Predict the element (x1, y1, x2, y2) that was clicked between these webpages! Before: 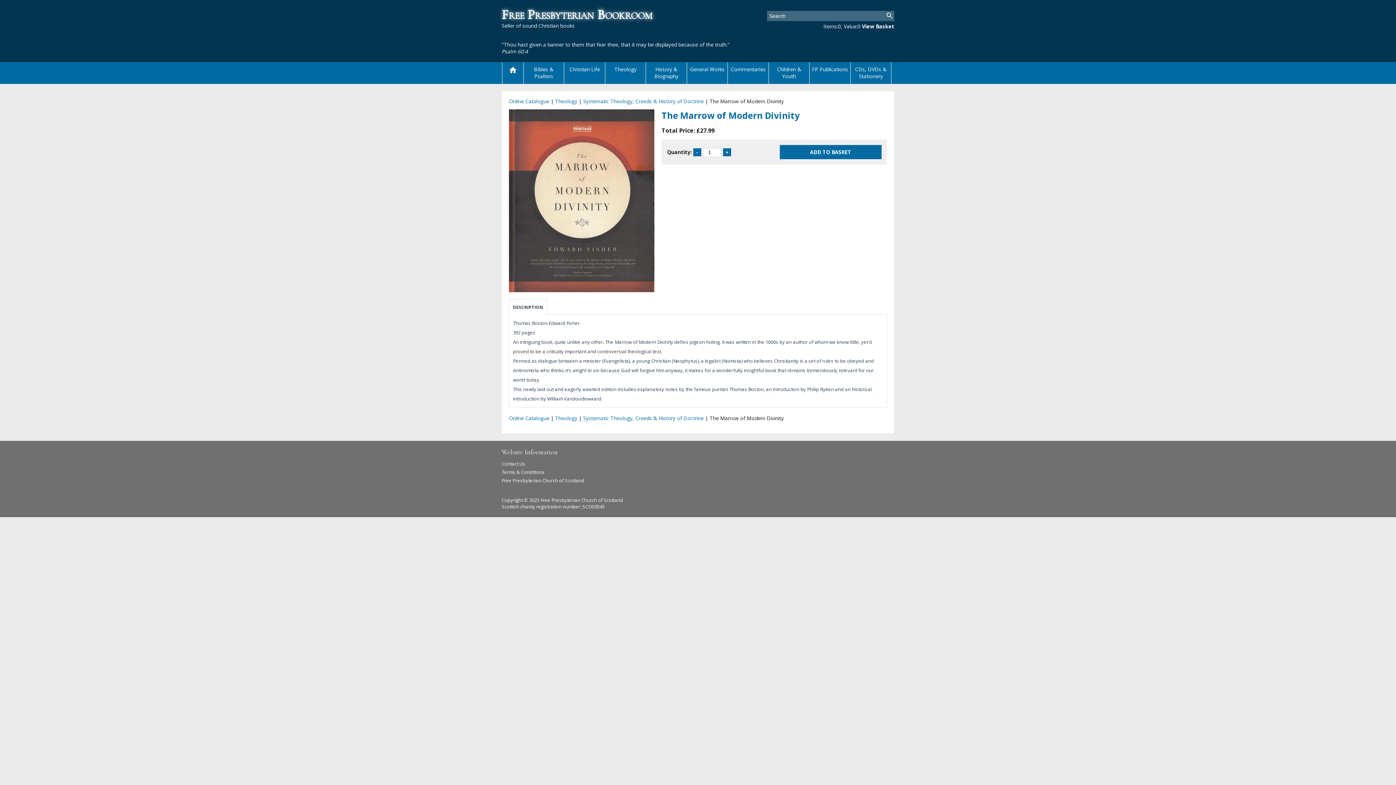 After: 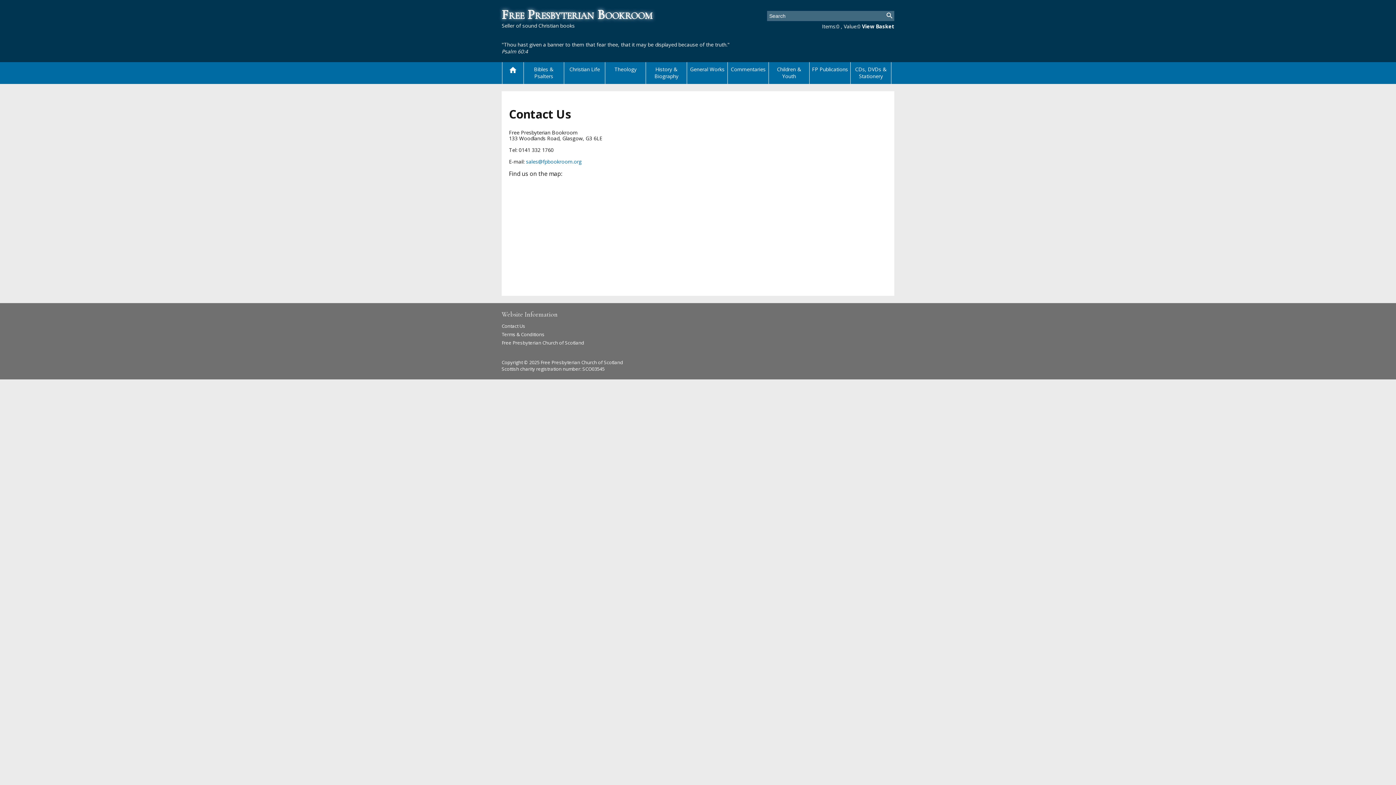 Action: bbox: (501, 460, 525, 467) label: Contact Us